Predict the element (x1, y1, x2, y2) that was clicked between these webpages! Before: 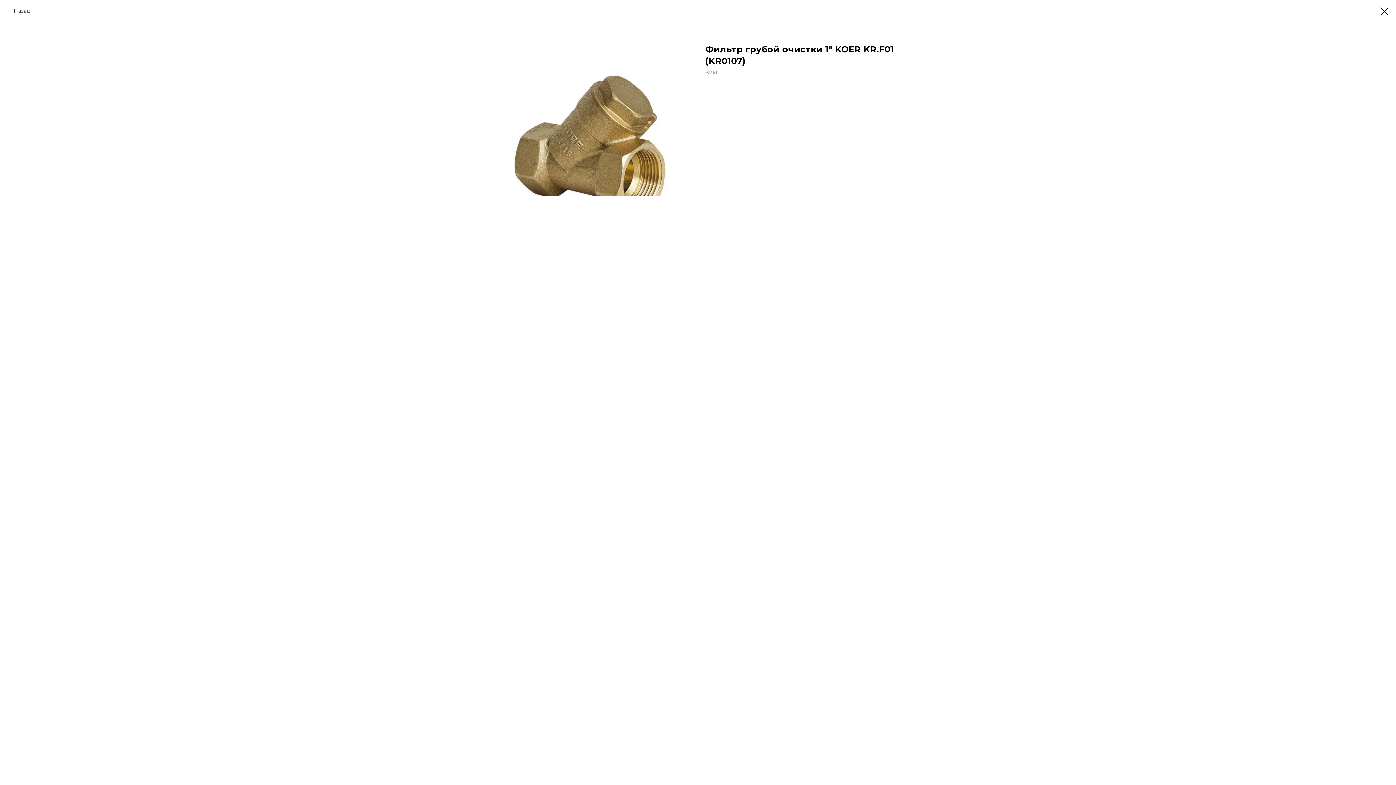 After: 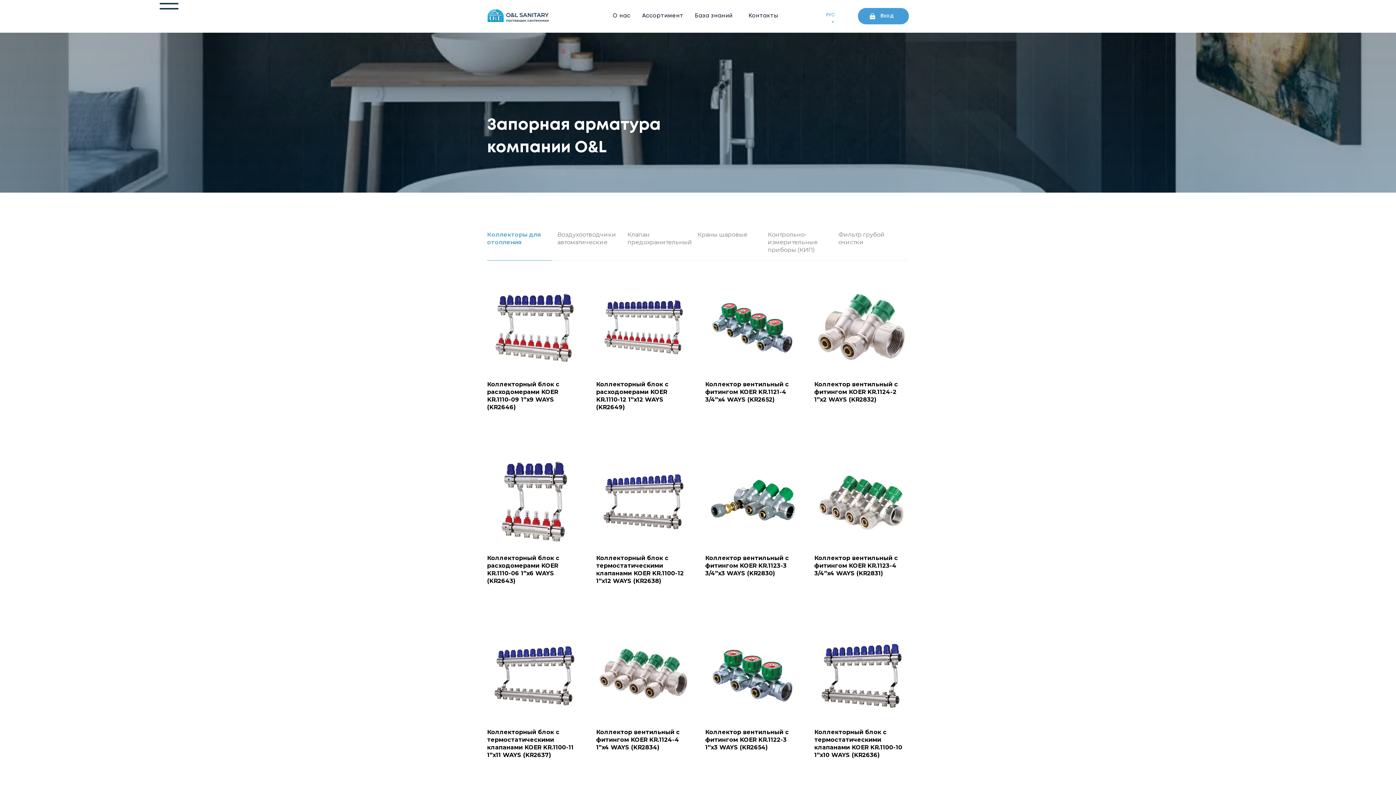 Action: bbox: (1380, 7, 1389, 15)